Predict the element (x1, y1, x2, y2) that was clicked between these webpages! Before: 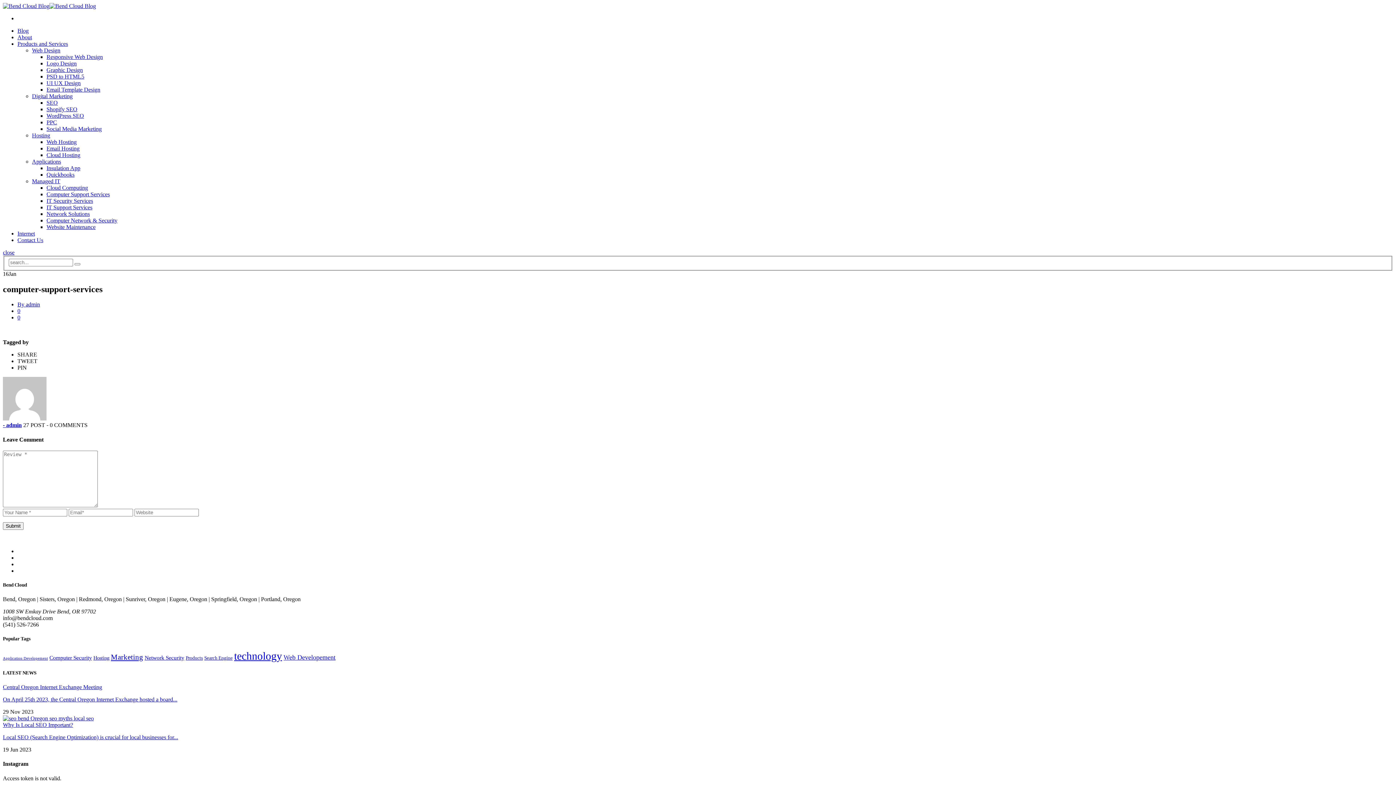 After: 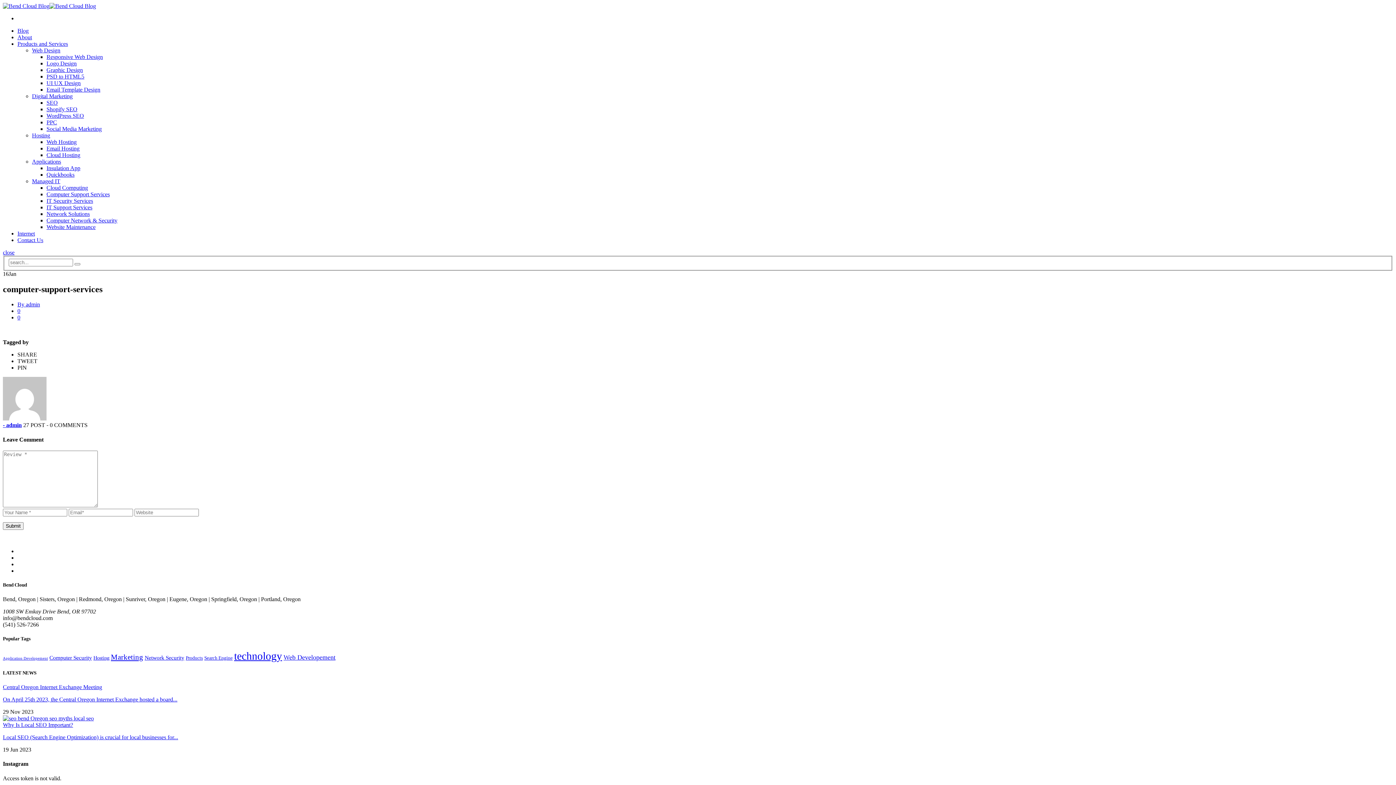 Action: bbox: (17, 308, 20, 314) label: 0